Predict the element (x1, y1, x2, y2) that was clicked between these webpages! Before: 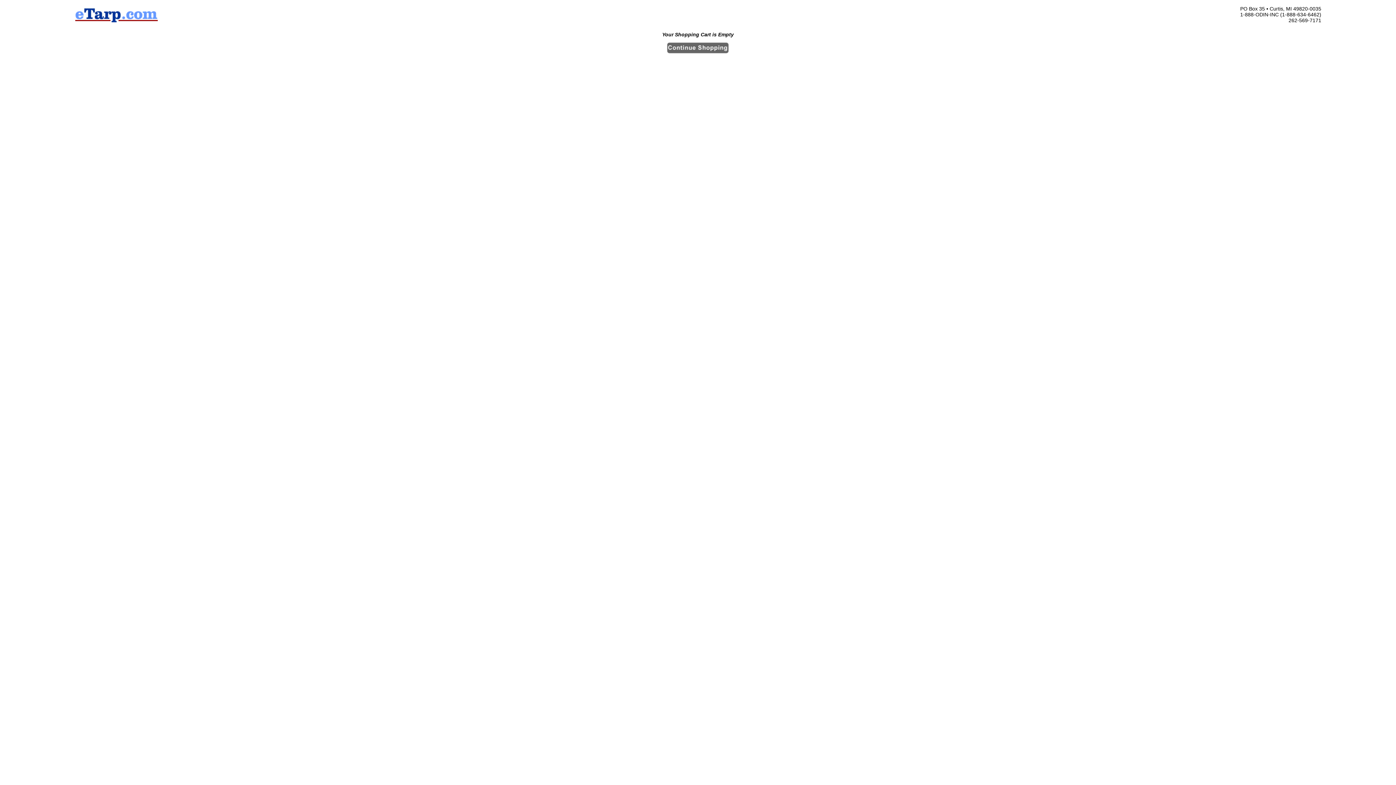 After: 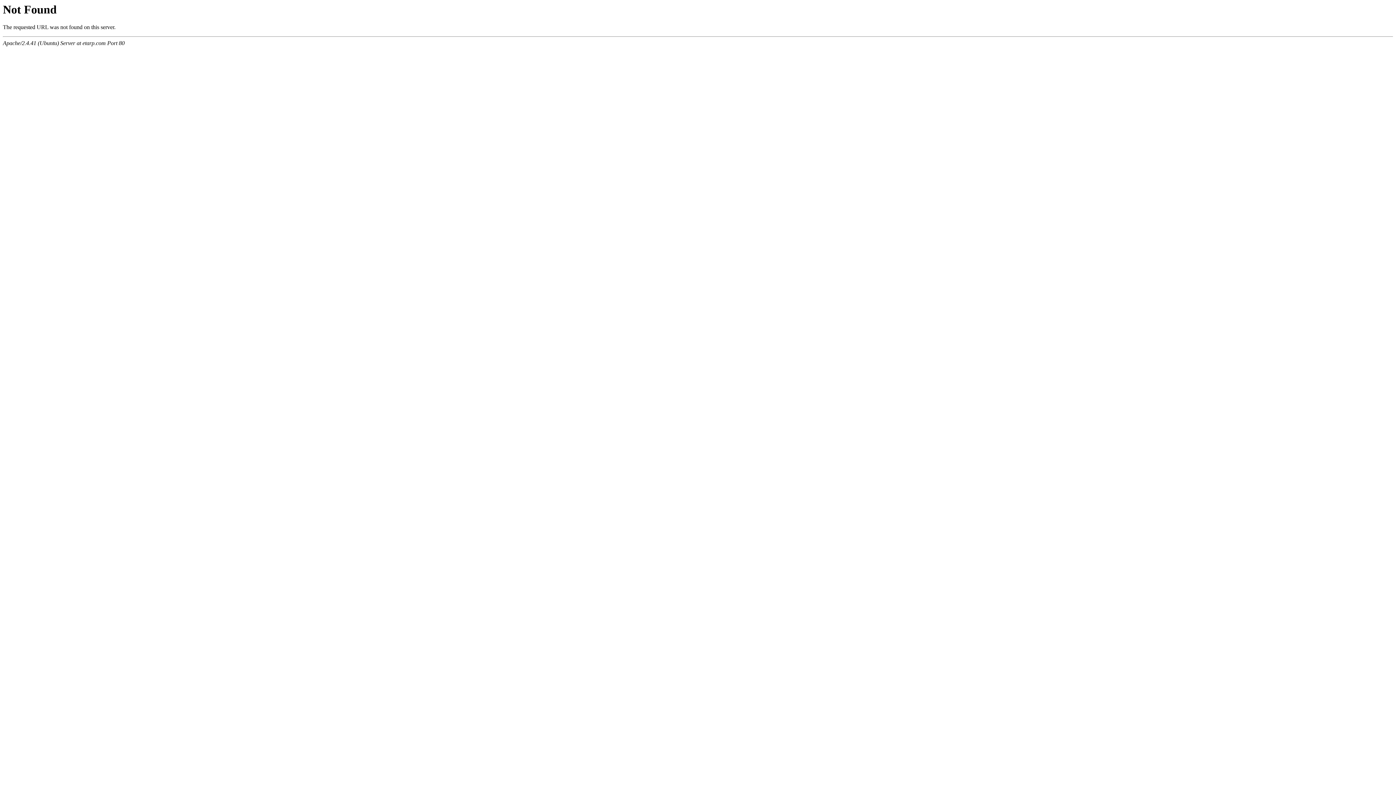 Action: bbox: (667, 48, 729, 54)